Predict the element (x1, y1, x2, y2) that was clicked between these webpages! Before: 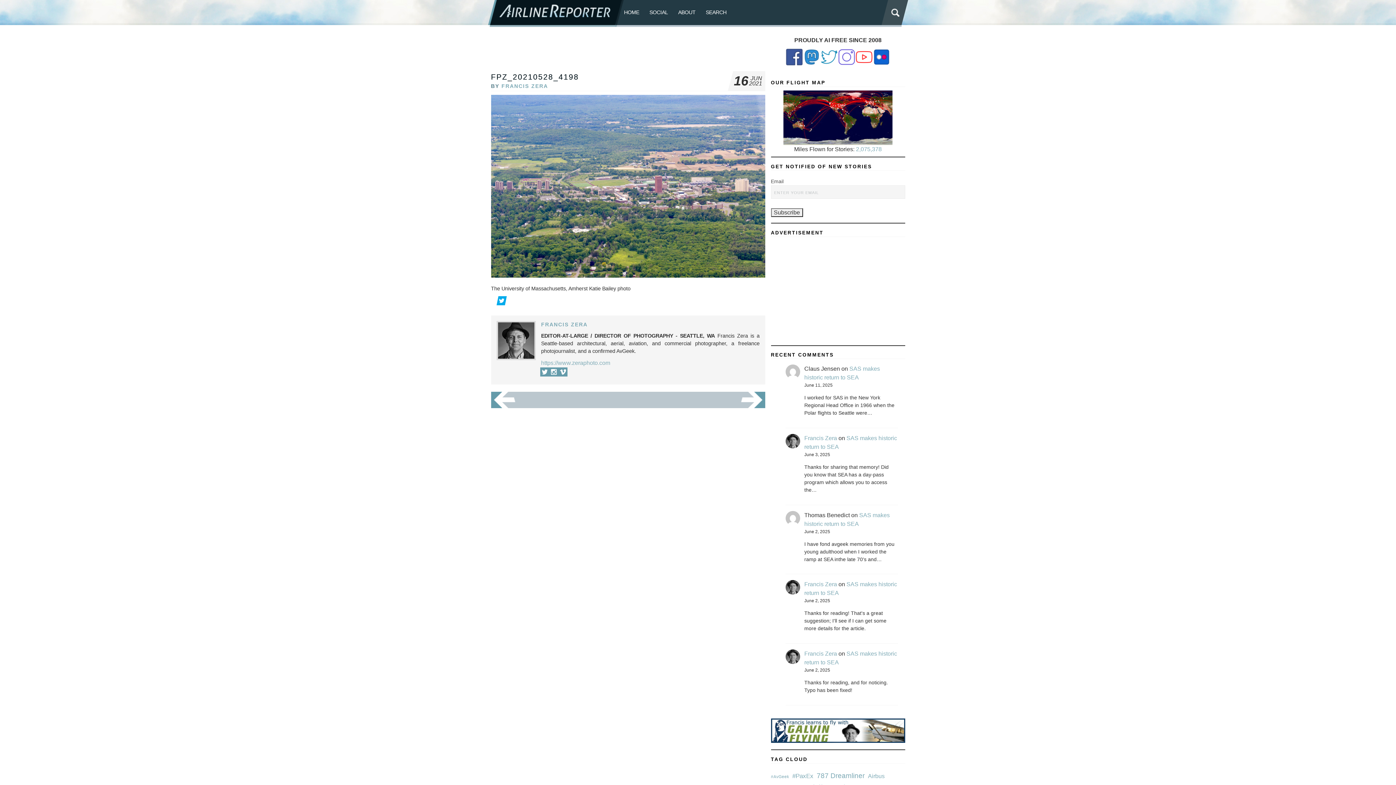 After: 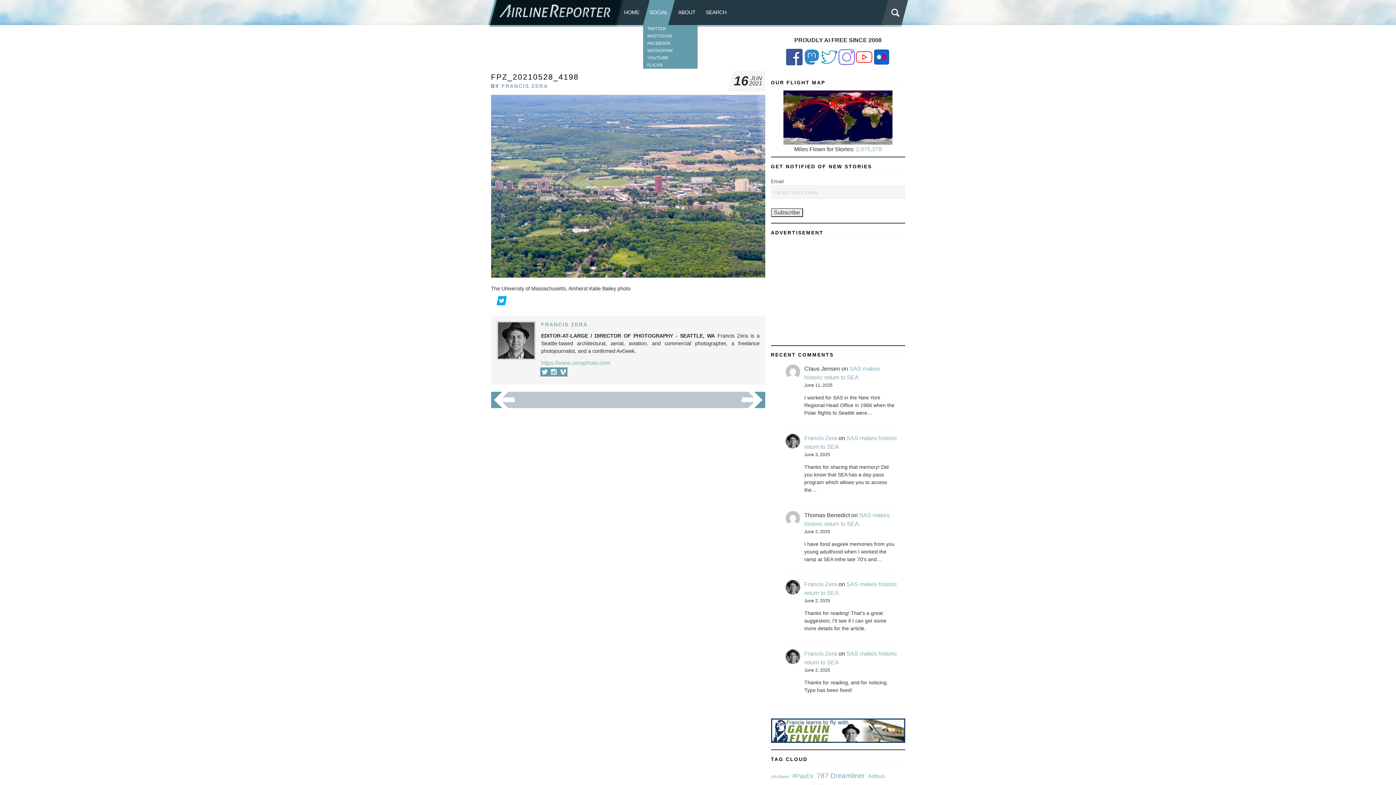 Action: label: SOCIAL bbox: (649, 0, 668, 25)